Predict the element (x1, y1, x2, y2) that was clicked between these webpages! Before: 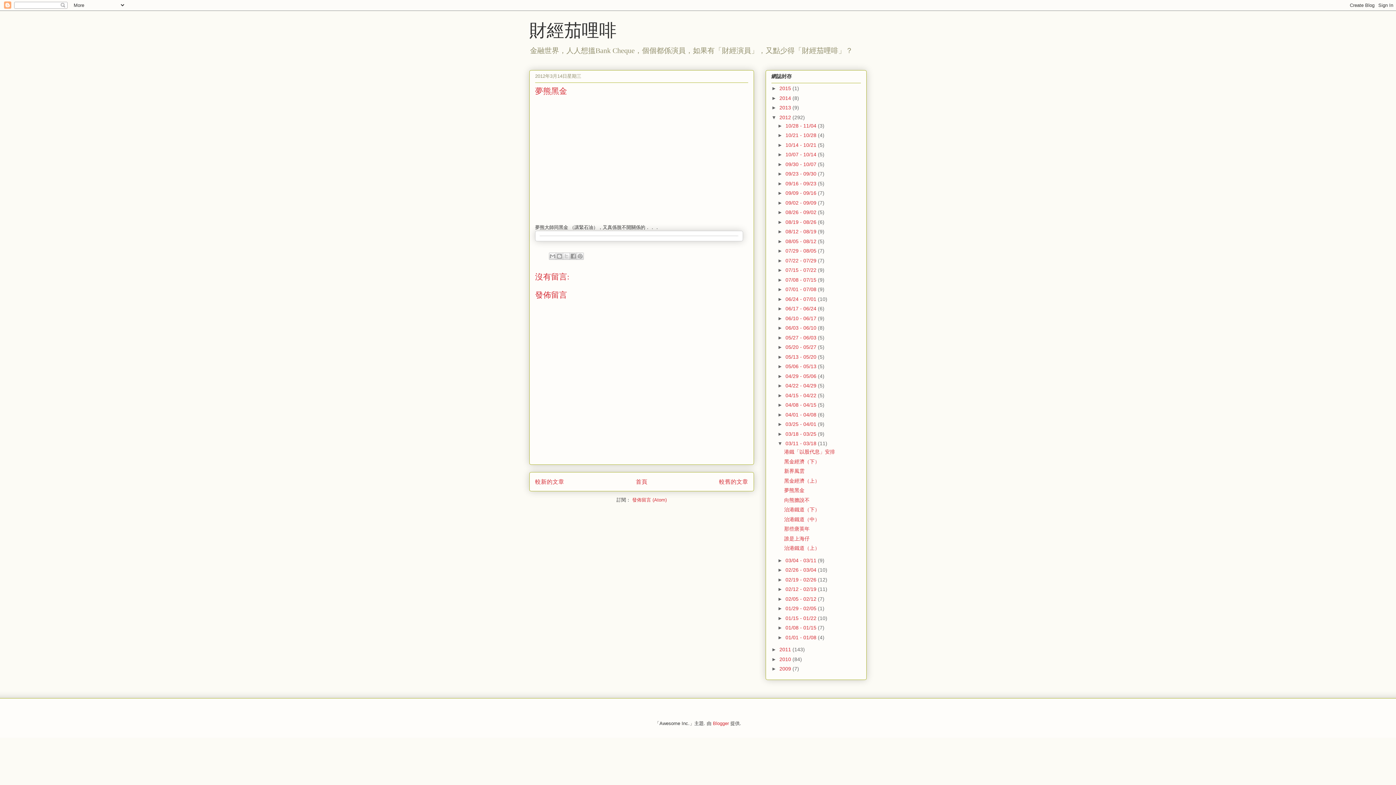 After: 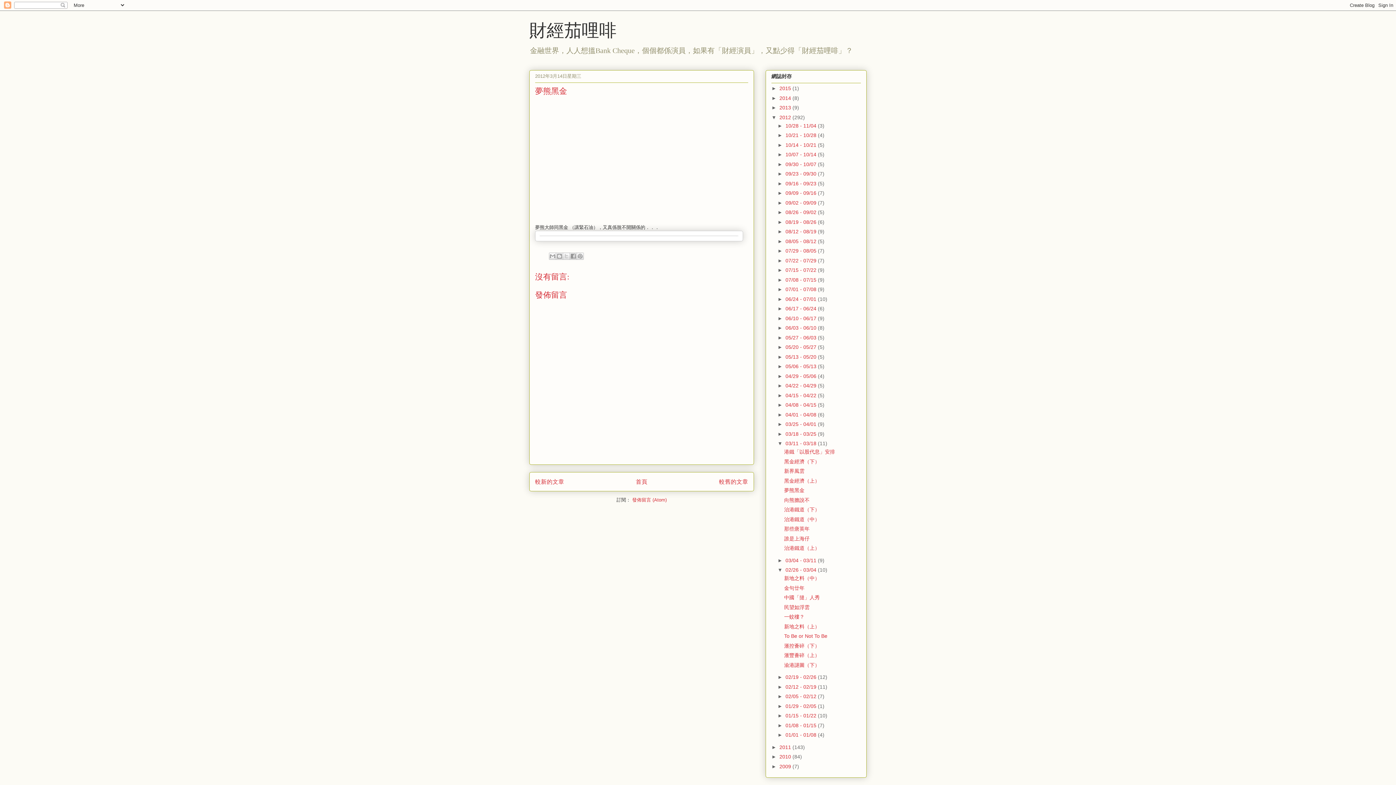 Action: bbox: (777, 567, 785, 573) label: ►  